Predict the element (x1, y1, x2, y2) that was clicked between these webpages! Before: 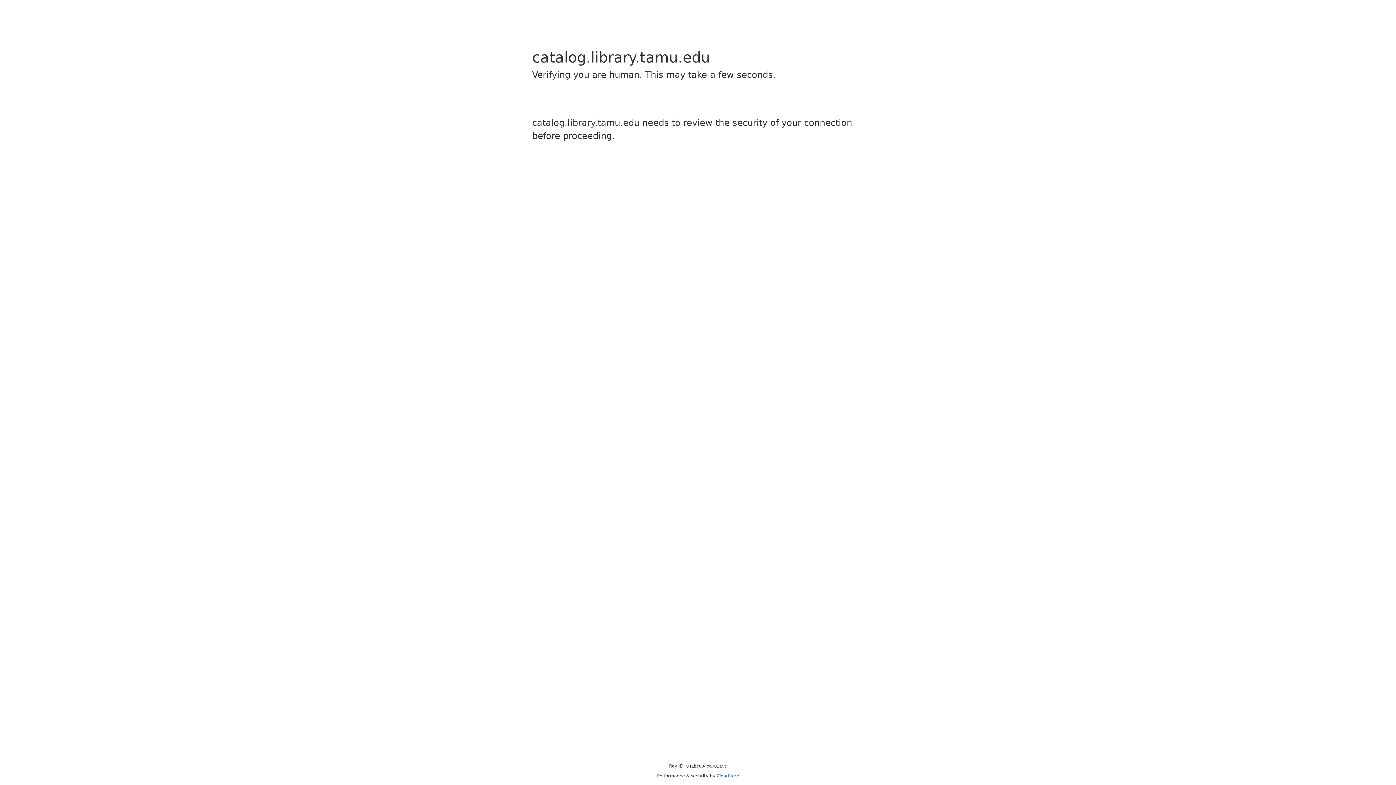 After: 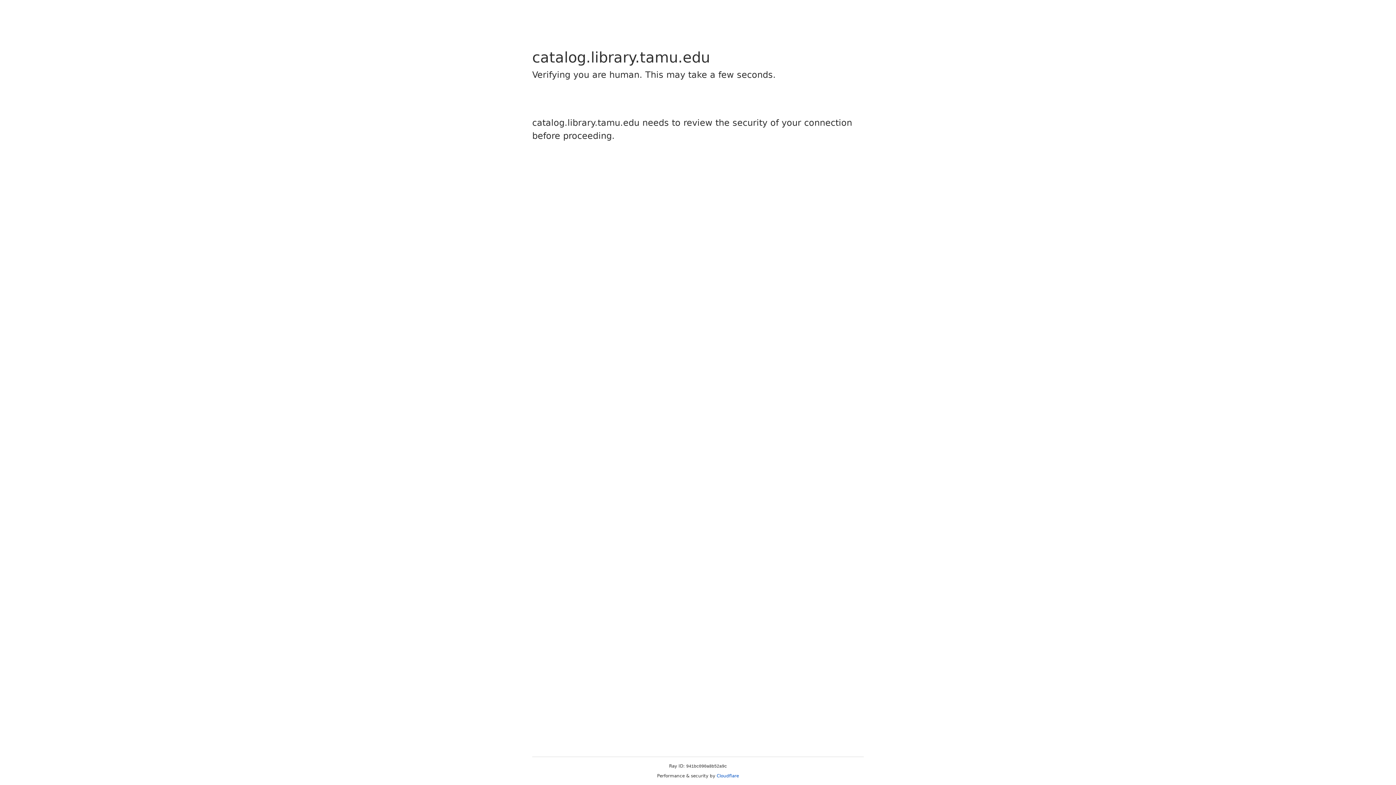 Action: bbox: (716, 773, 739, 778) label: Cloudflare